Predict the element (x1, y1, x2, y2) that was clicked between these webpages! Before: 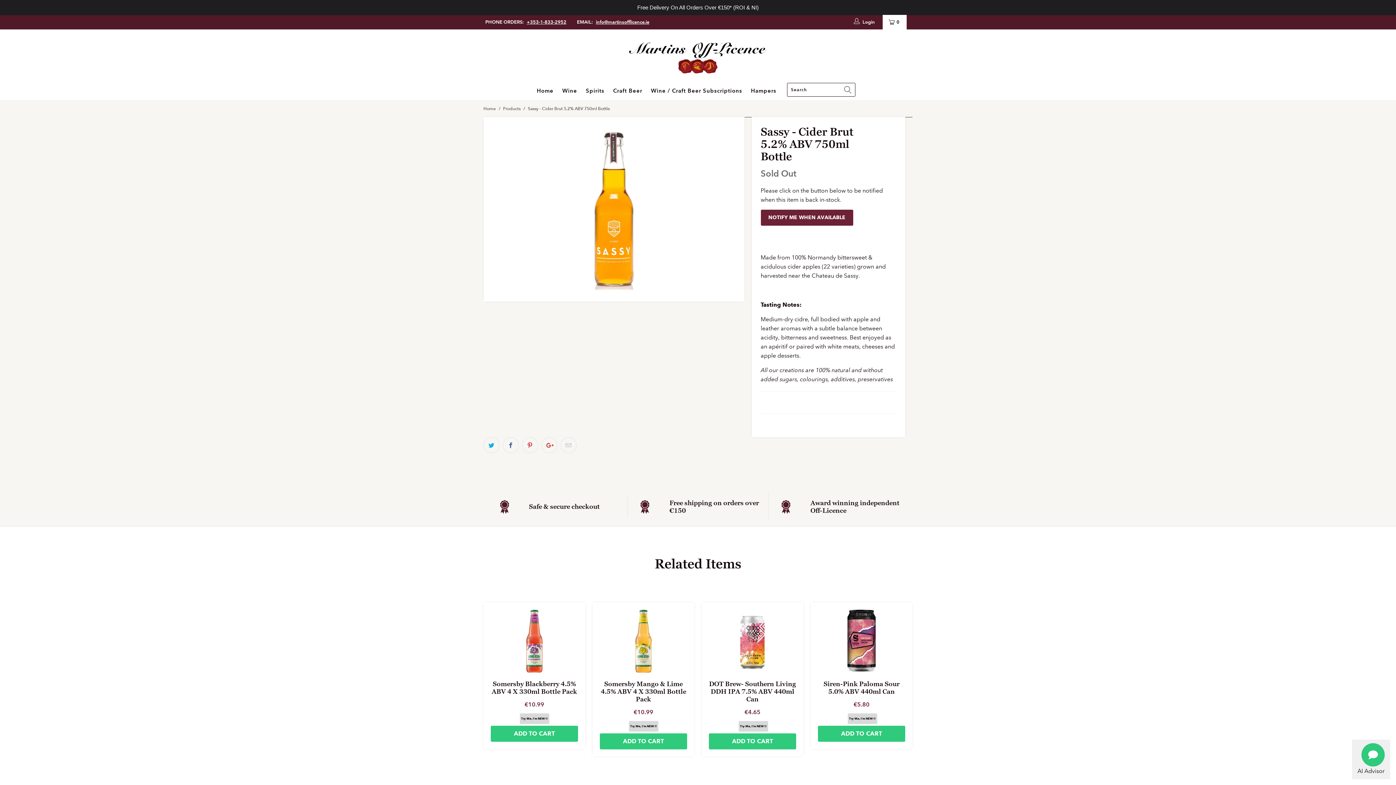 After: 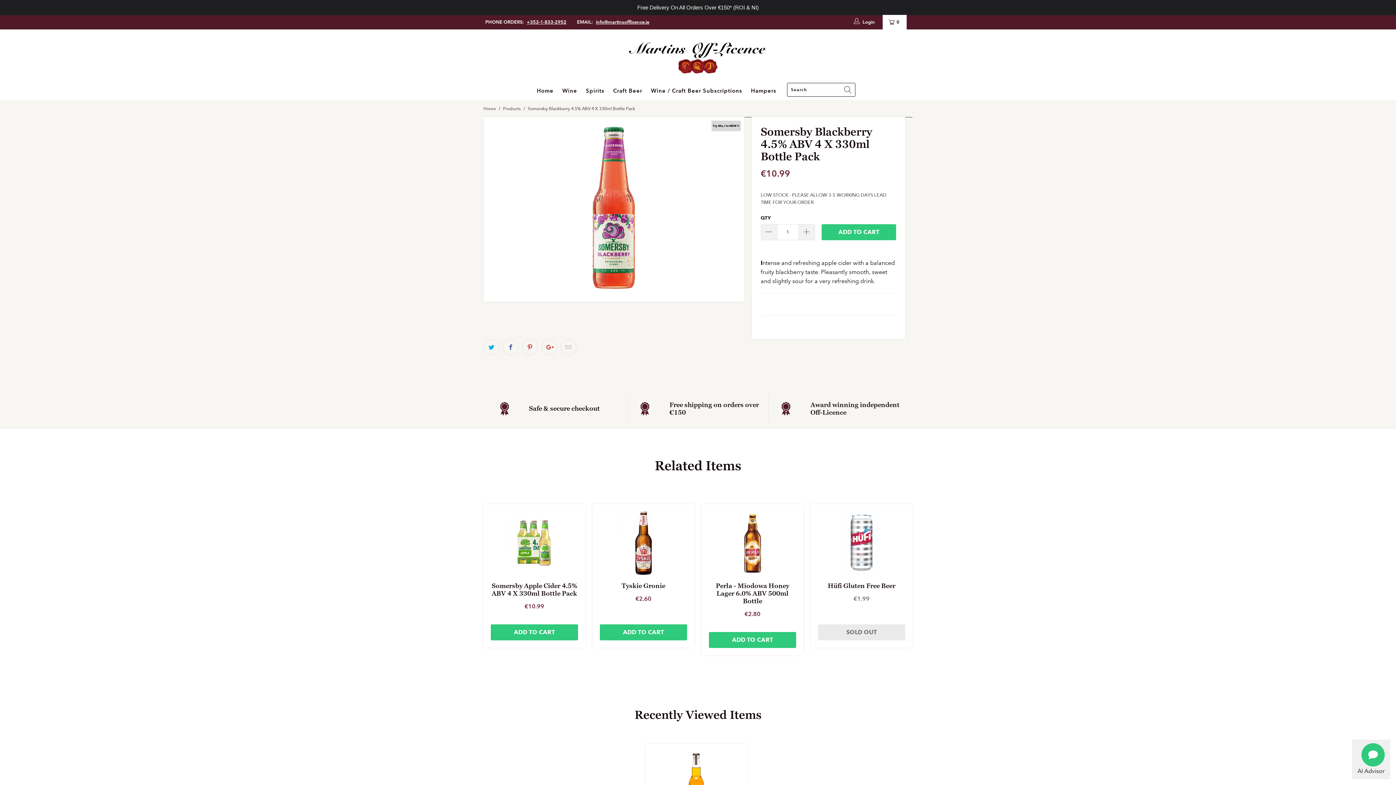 Action: label: Somersby Blackberry 4.5% ABV 4 X 330ml Bottle Pack
€10.99
Try Me, I'm NEW !! bbox: (490, 680, 578, 742)